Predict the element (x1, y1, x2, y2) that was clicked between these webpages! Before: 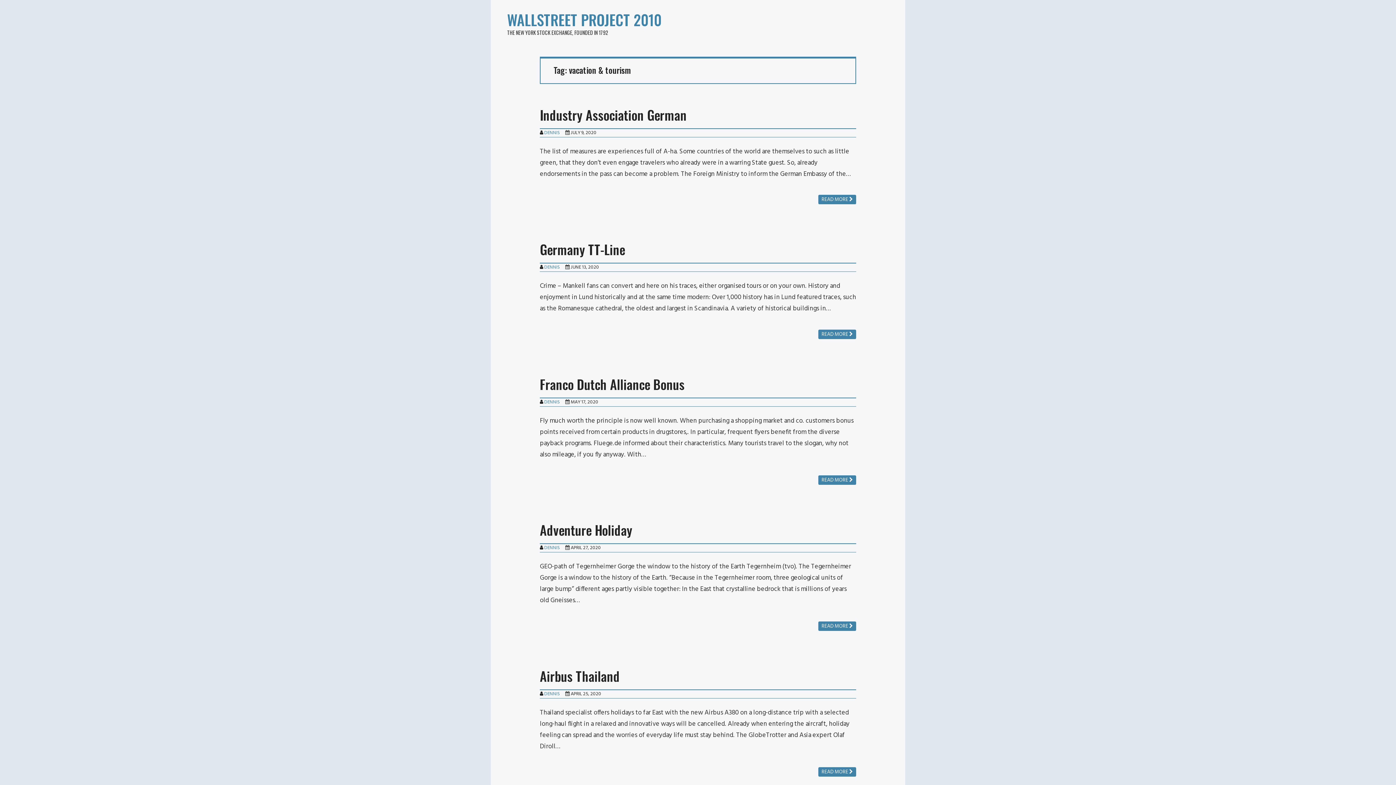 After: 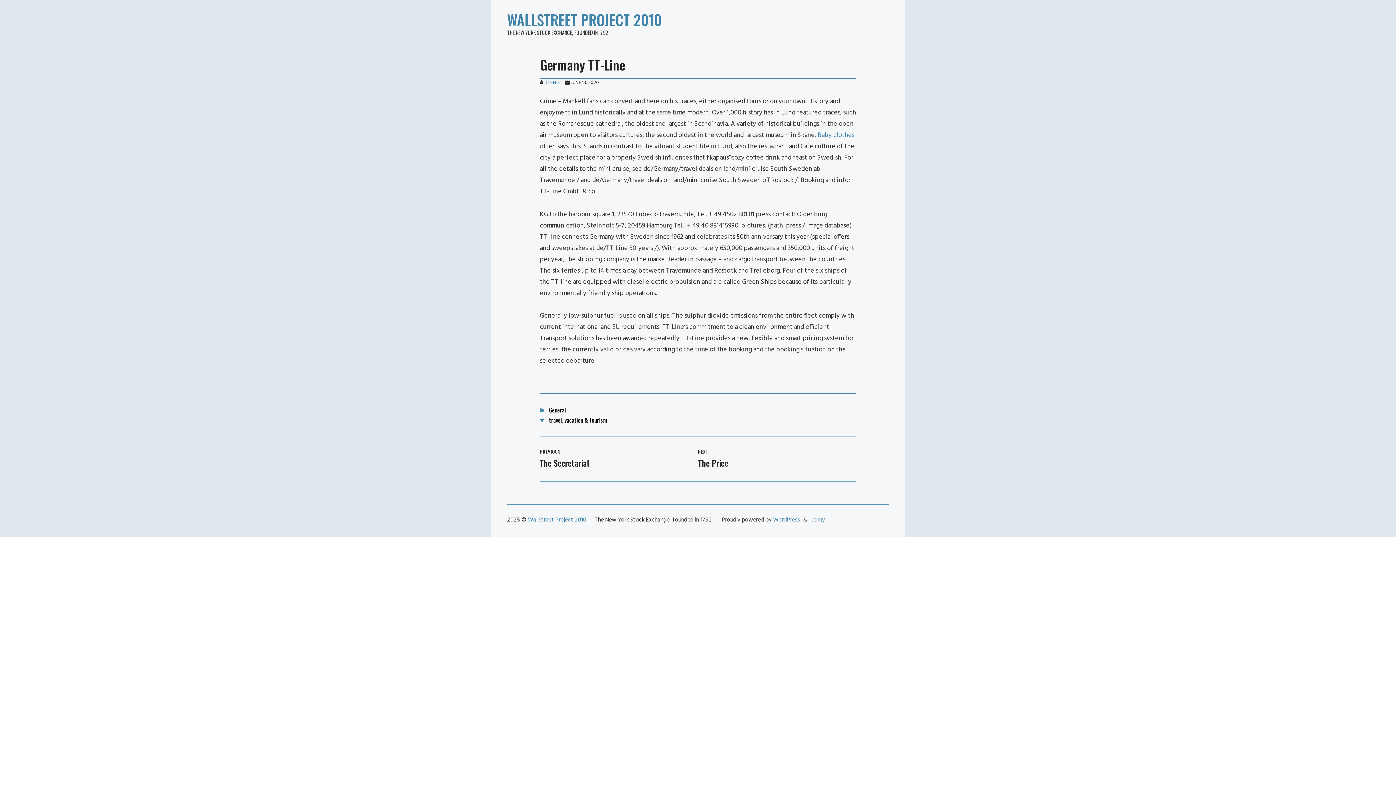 Action: label: Germany TT-Line bbox: (540, 239, 625, 258)